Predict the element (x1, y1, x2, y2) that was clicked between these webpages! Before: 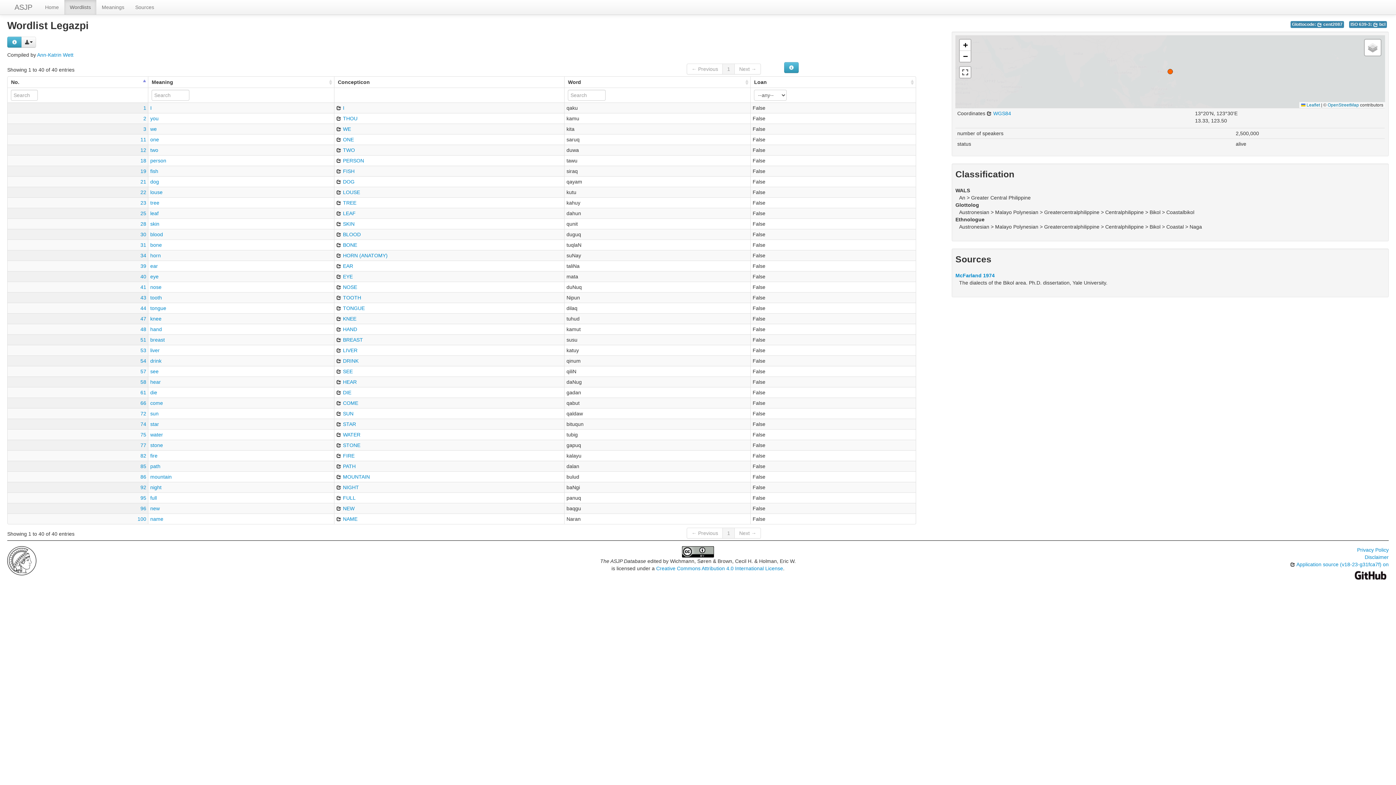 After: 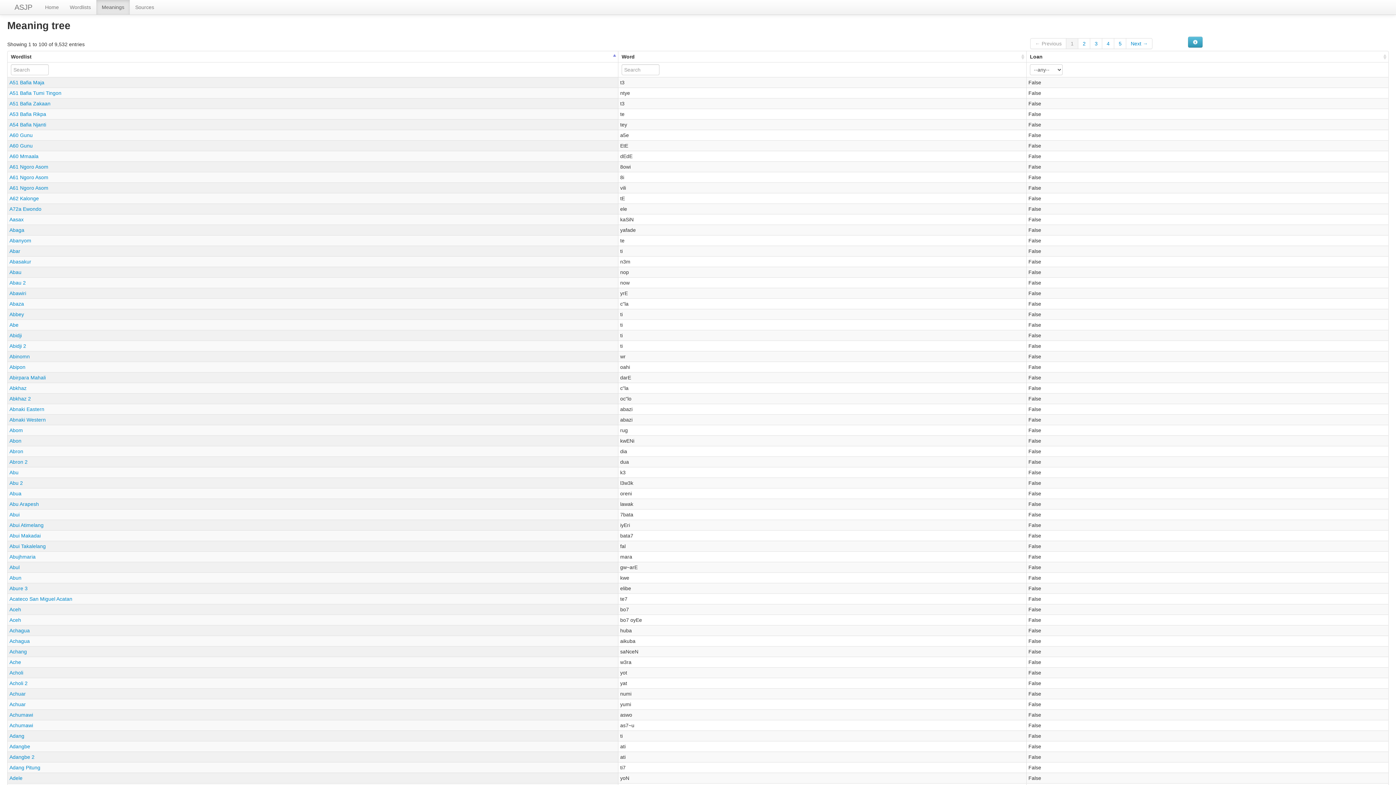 Action: bbox: (140, 199, 146, 205) label: 23